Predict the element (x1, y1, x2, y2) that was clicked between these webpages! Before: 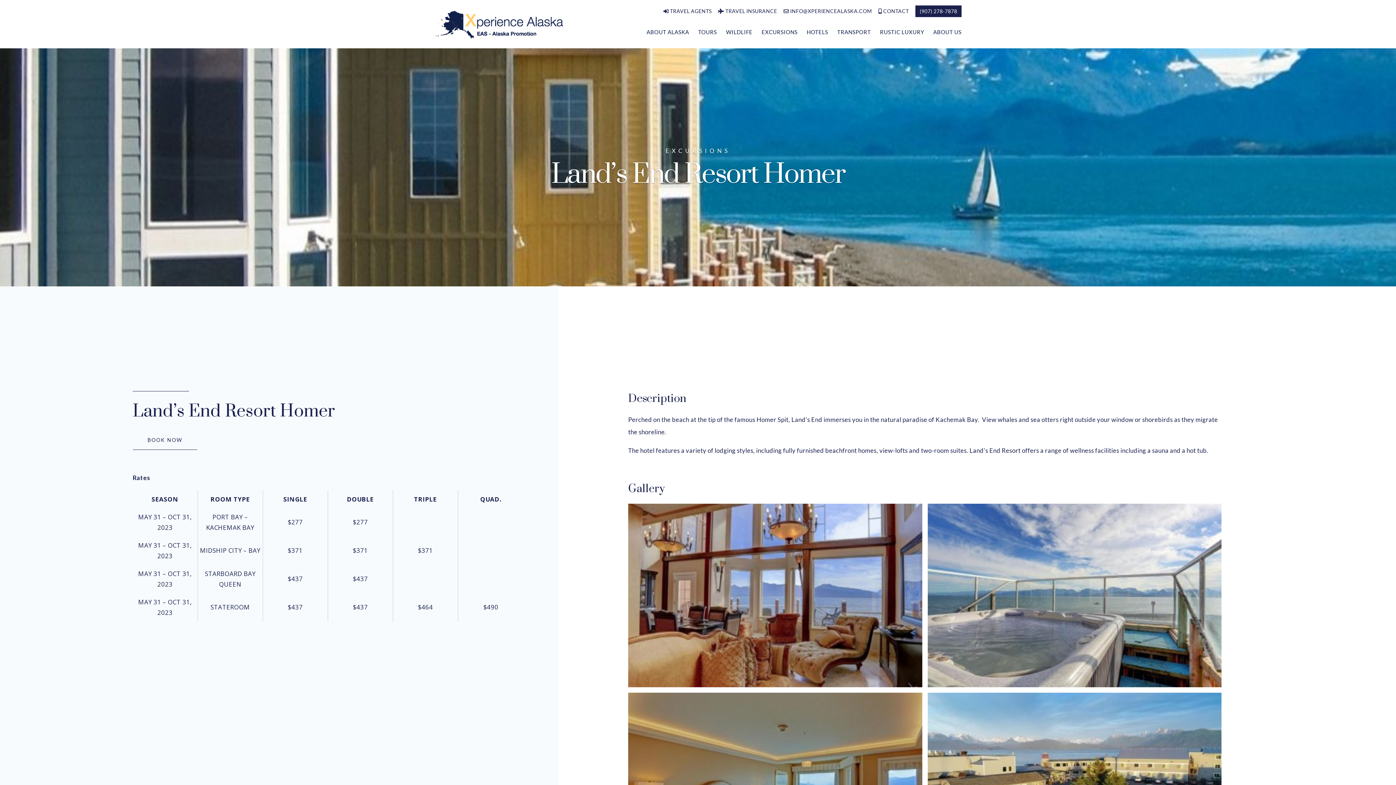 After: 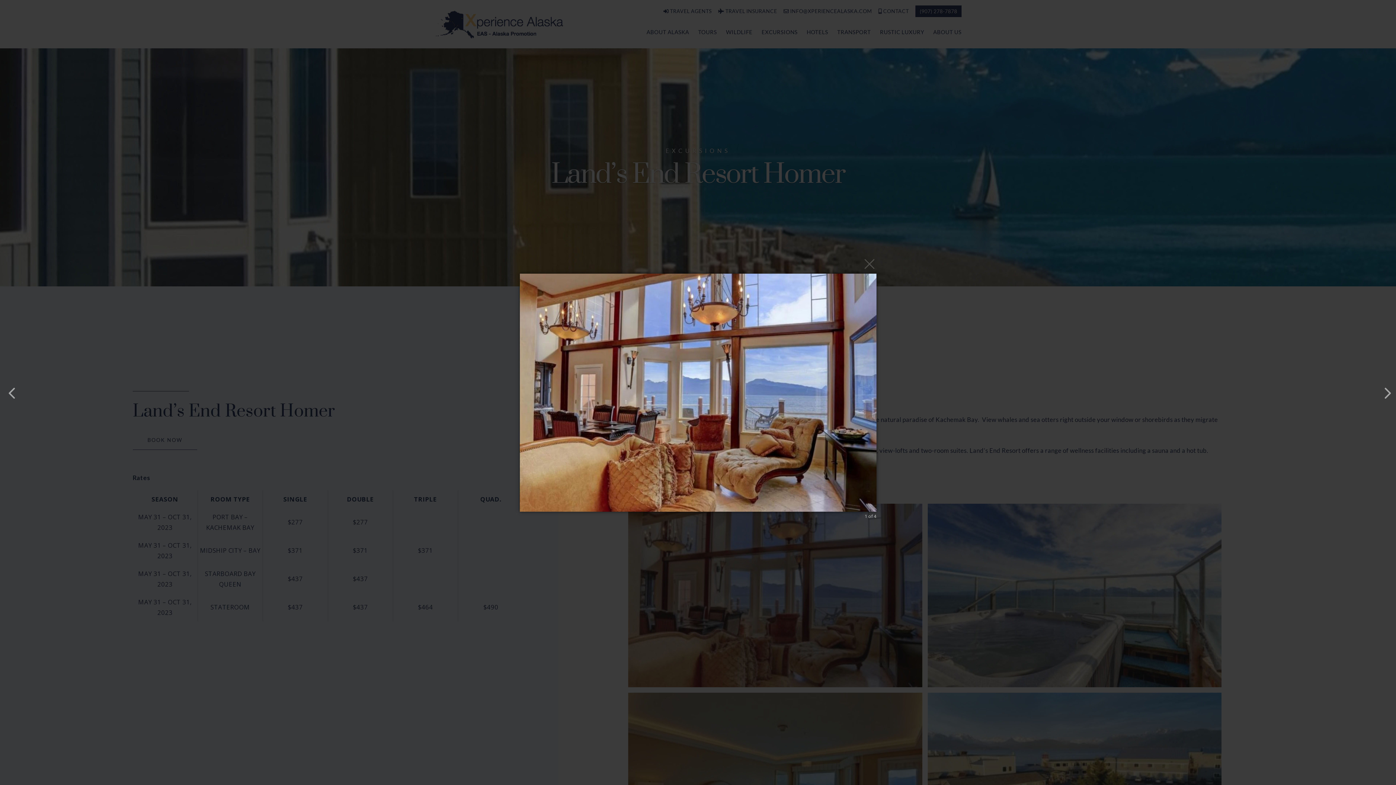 Action: bbox: (628, 682, 922, 689)